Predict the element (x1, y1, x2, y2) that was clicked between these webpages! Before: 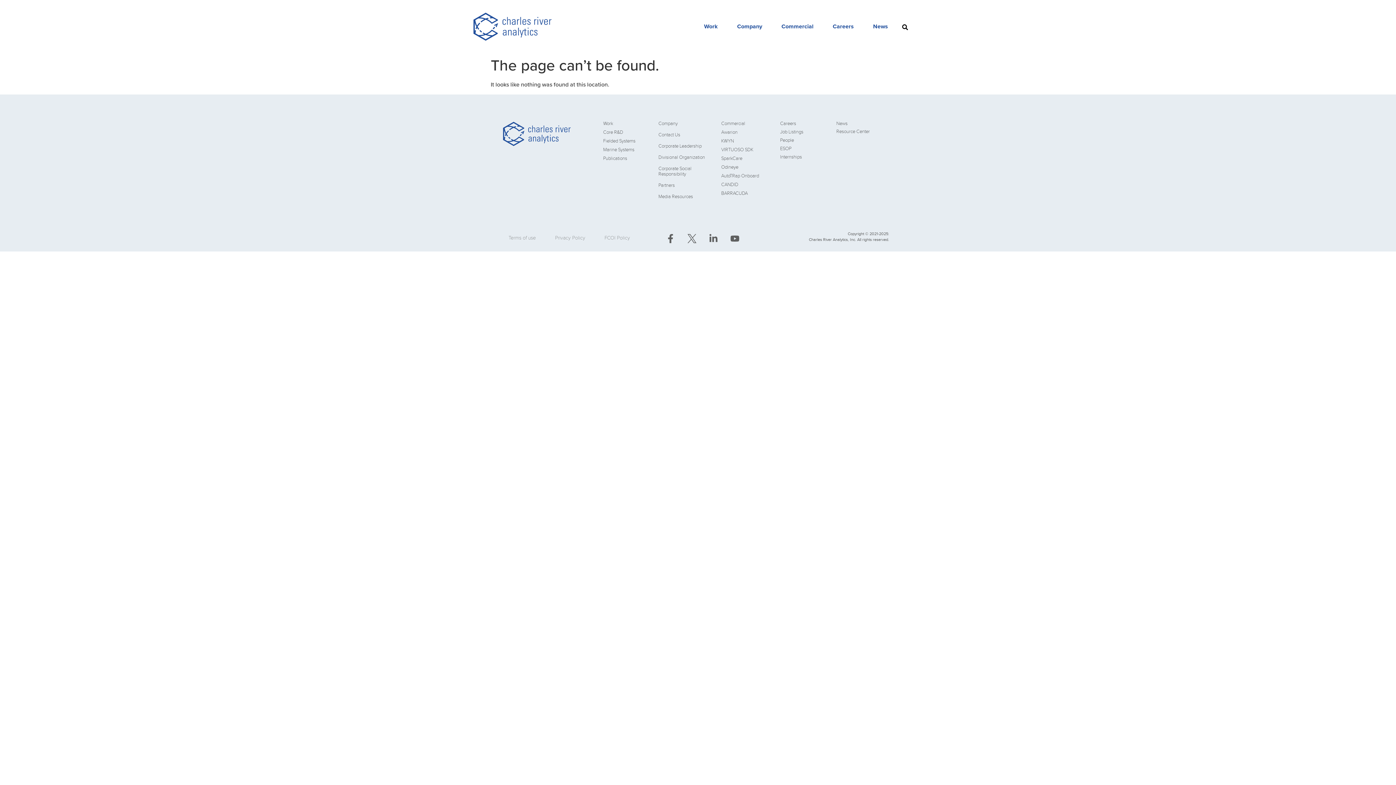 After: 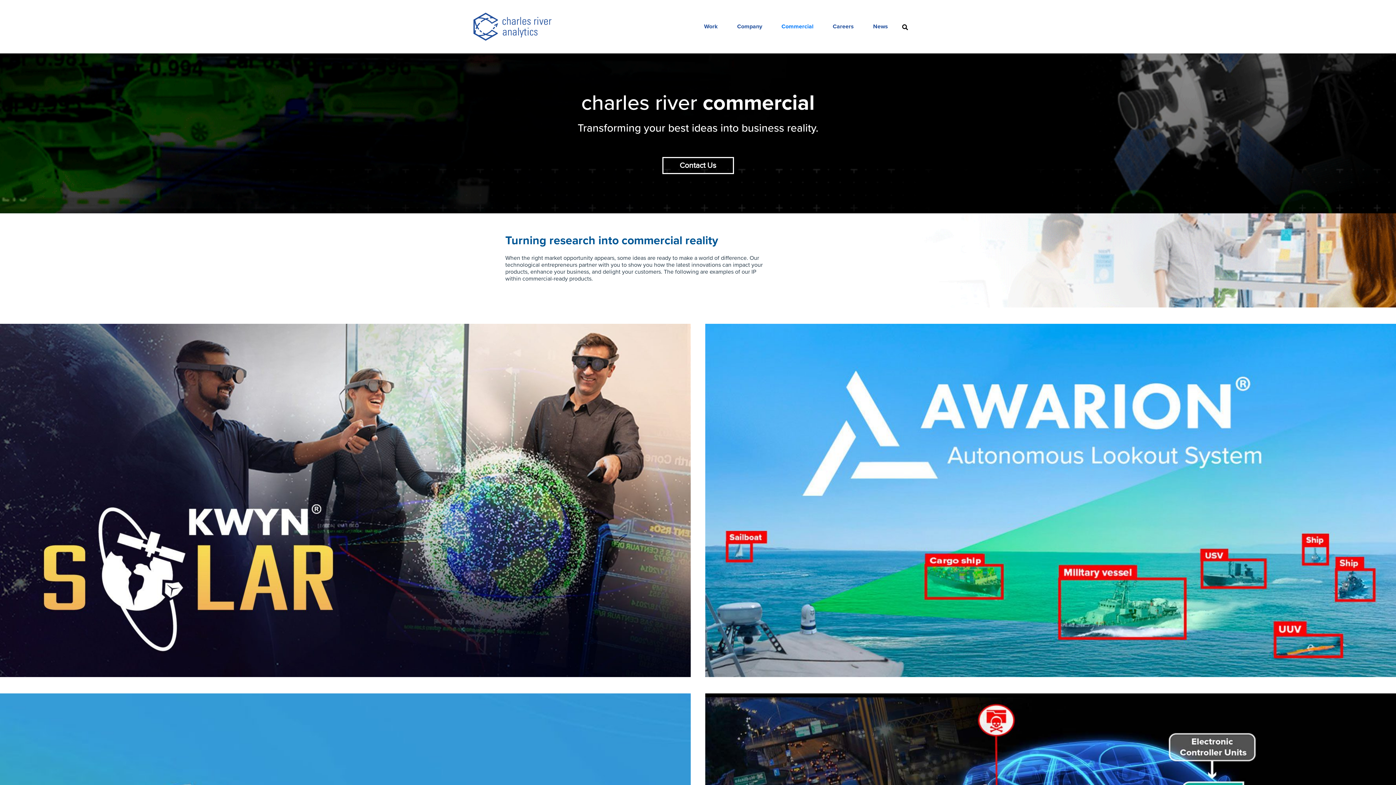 Action: label: Commercial bbox: (717, 119, 773, 127)